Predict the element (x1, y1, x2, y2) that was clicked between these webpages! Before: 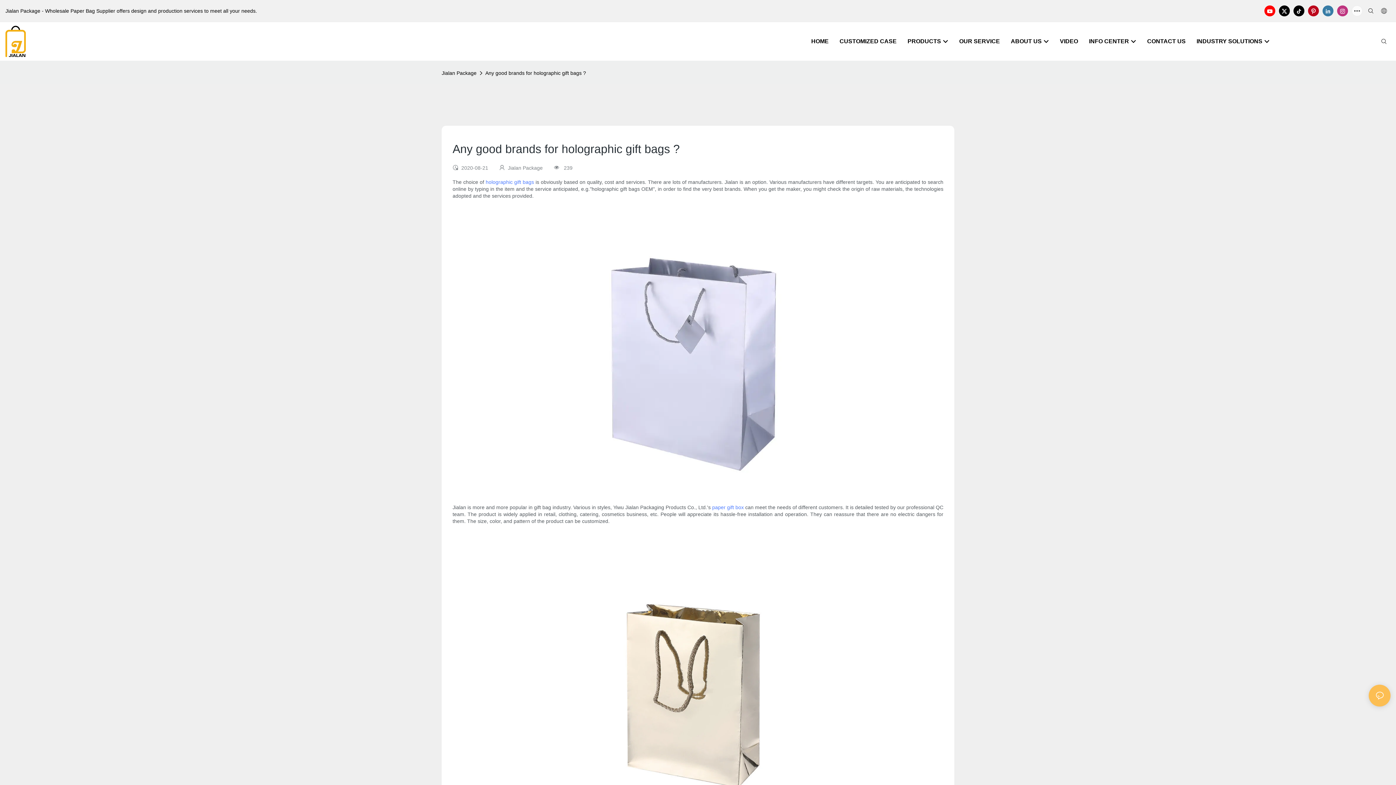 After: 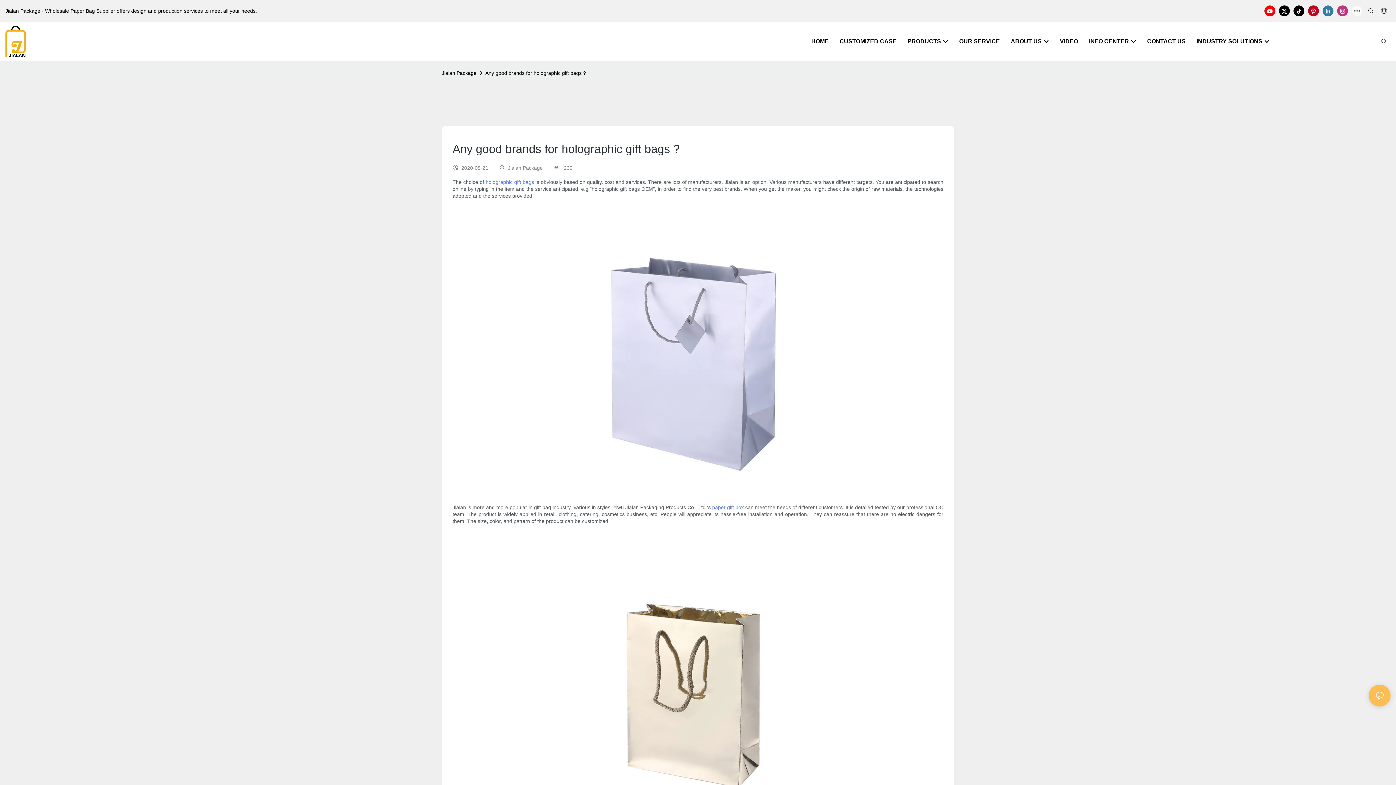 Action: bbox: (1306, 3, 1321, 18)